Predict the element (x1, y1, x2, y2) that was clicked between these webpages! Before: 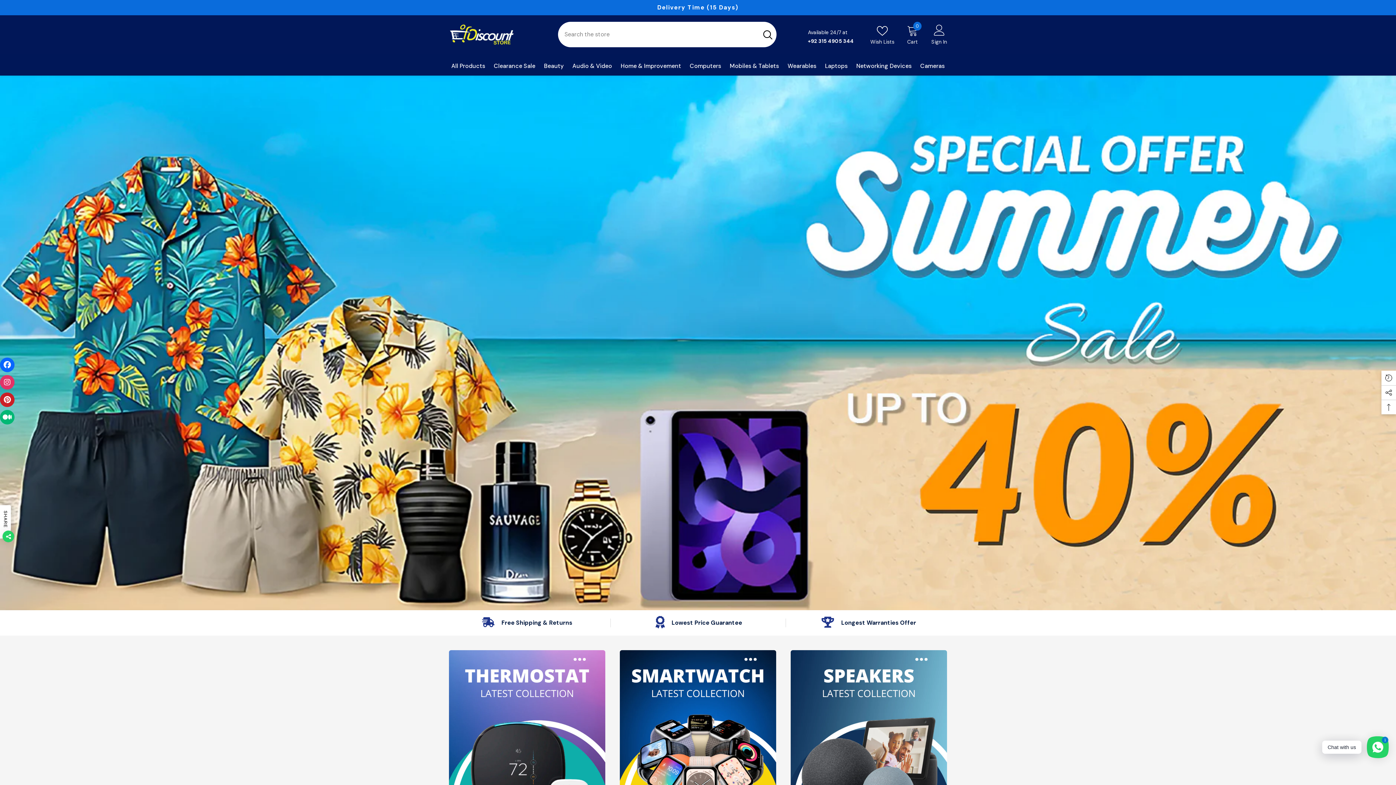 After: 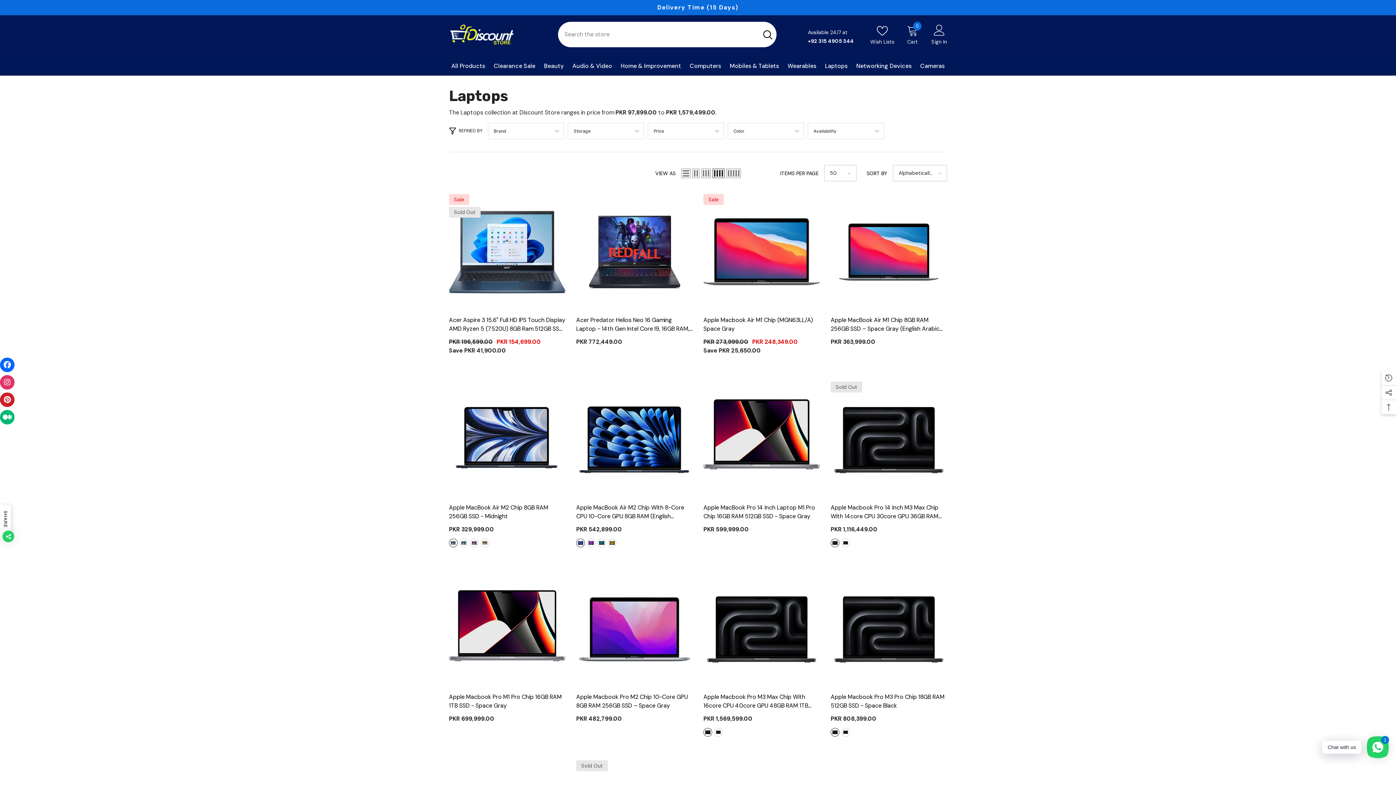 Action: bbox: (820, 61, 852, 75) label: Laptops